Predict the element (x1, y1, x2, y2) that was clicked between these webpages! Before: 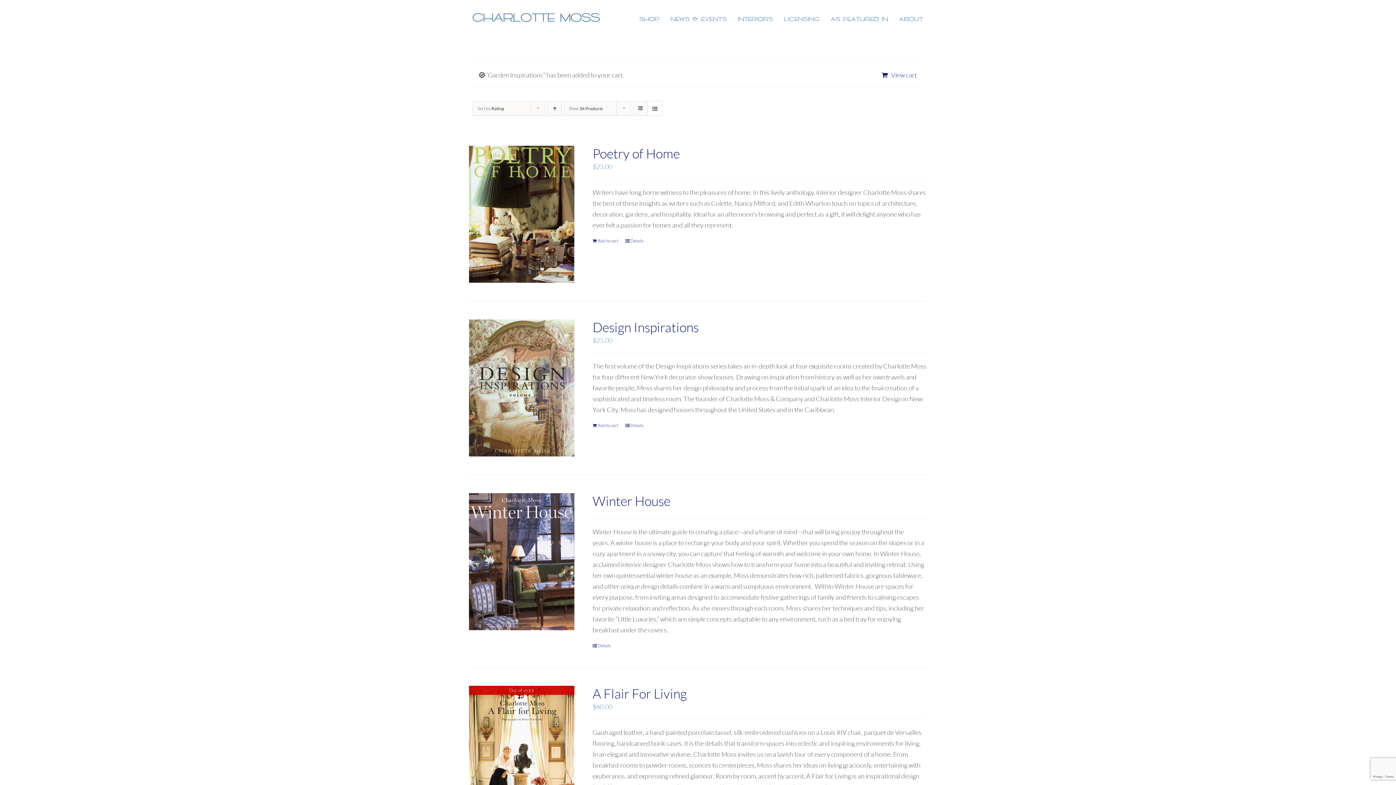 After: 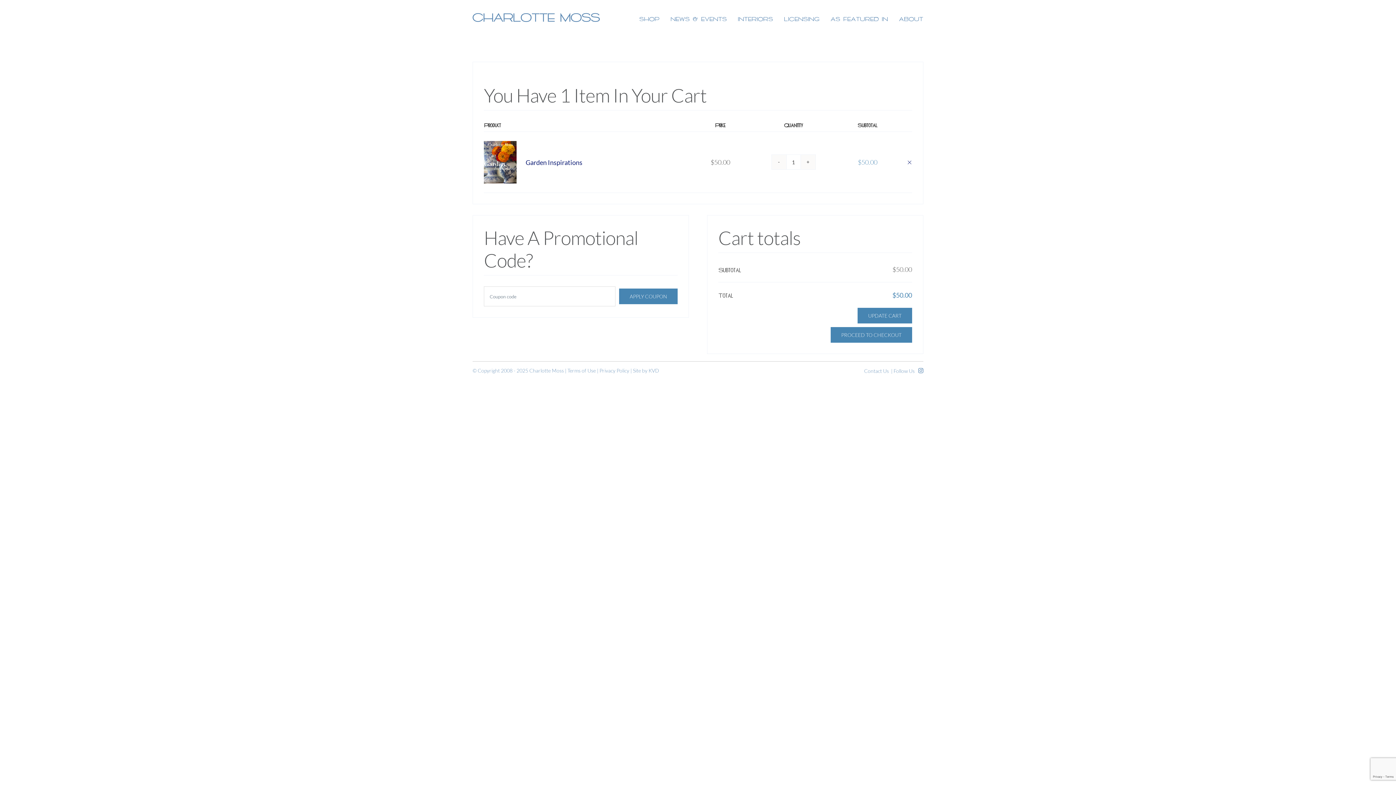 Action: label: View cart bbox: (881, 70, 917, 79)